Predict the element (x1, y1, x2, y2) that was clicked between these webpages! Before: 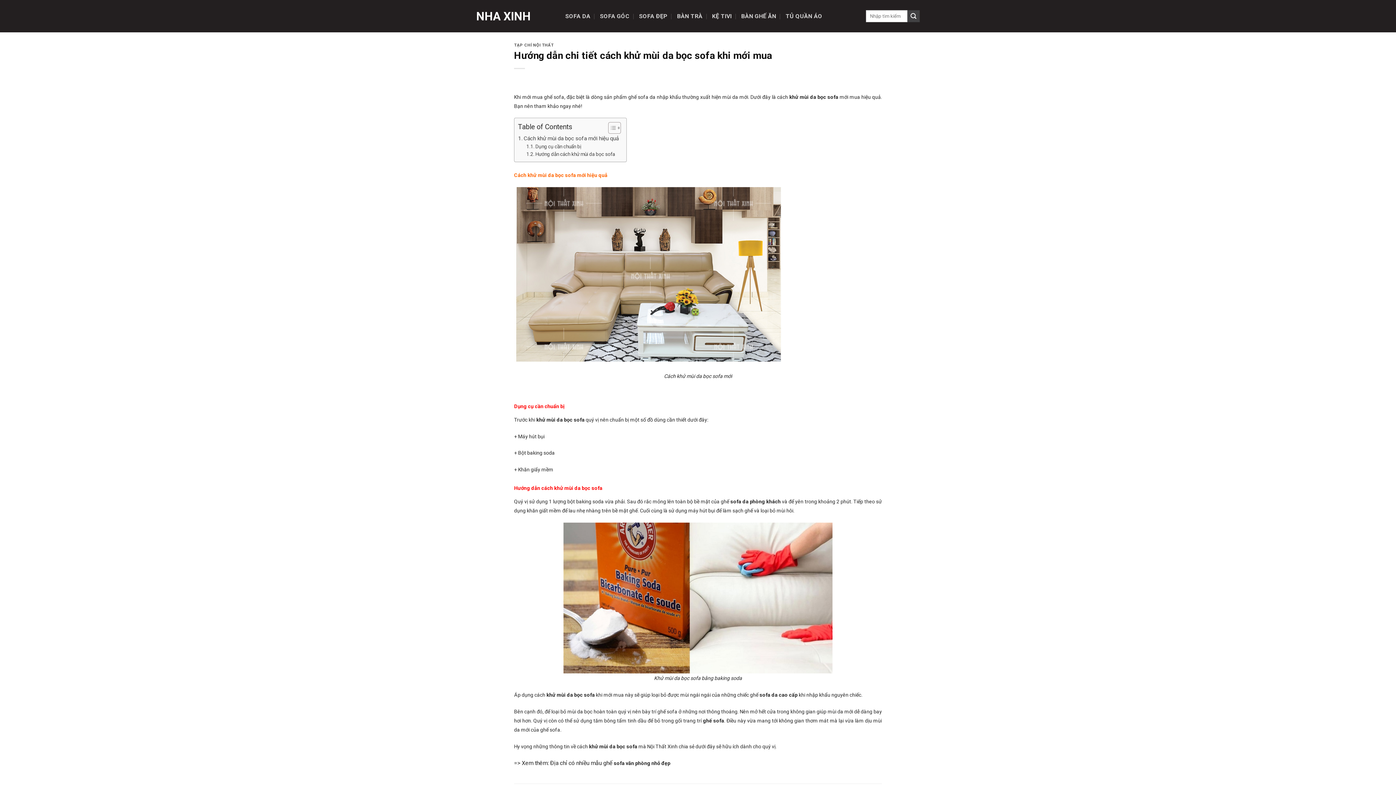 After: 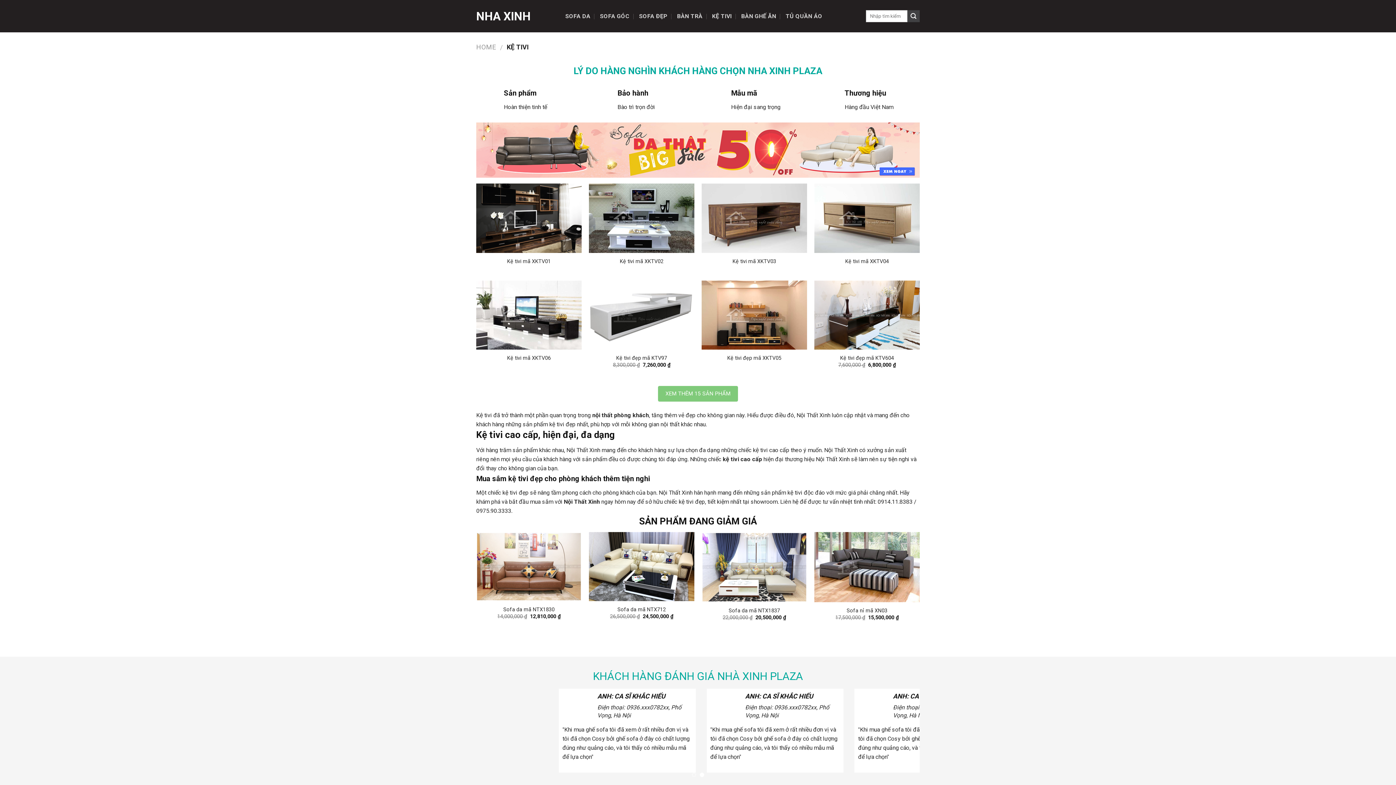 Action: bbox: (712, 2, 731, 30) label: KỆ TIVI